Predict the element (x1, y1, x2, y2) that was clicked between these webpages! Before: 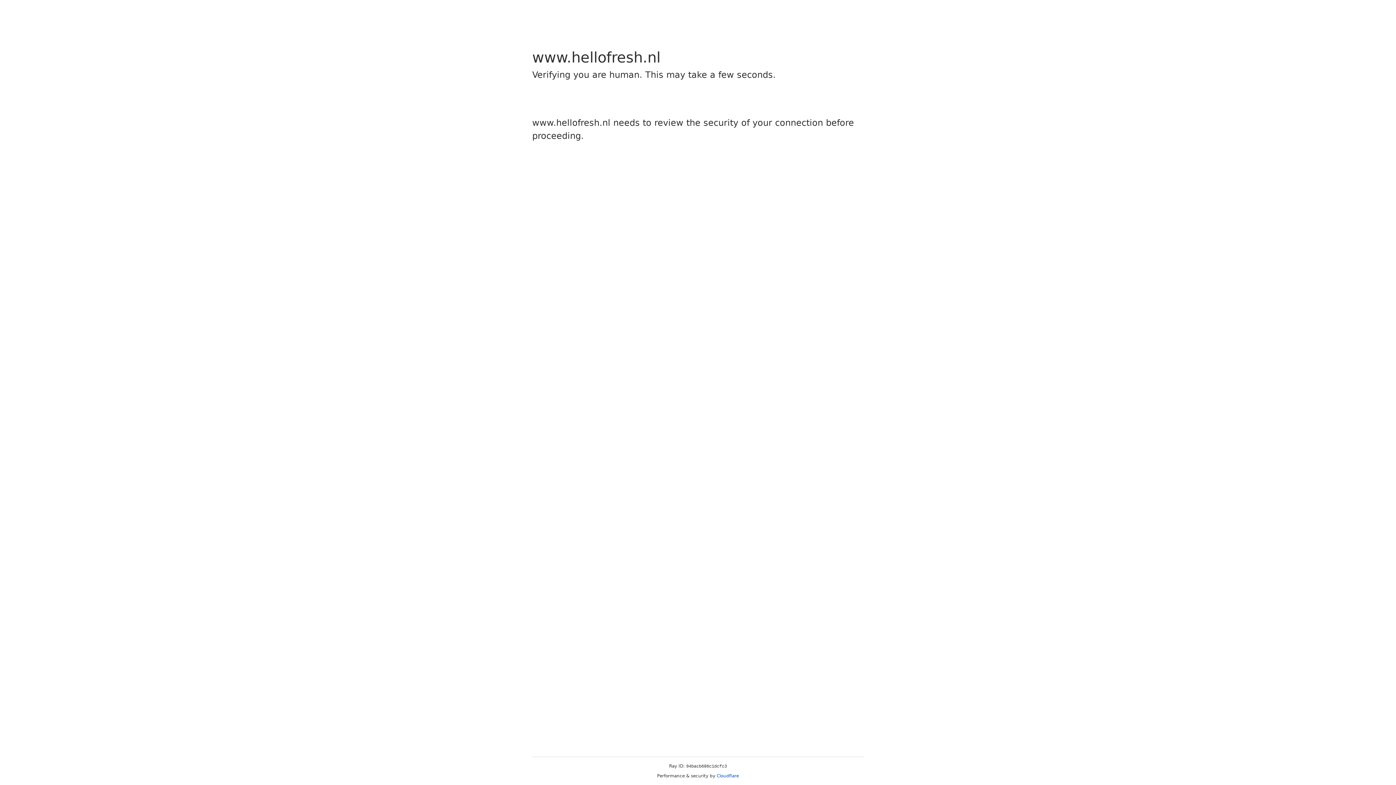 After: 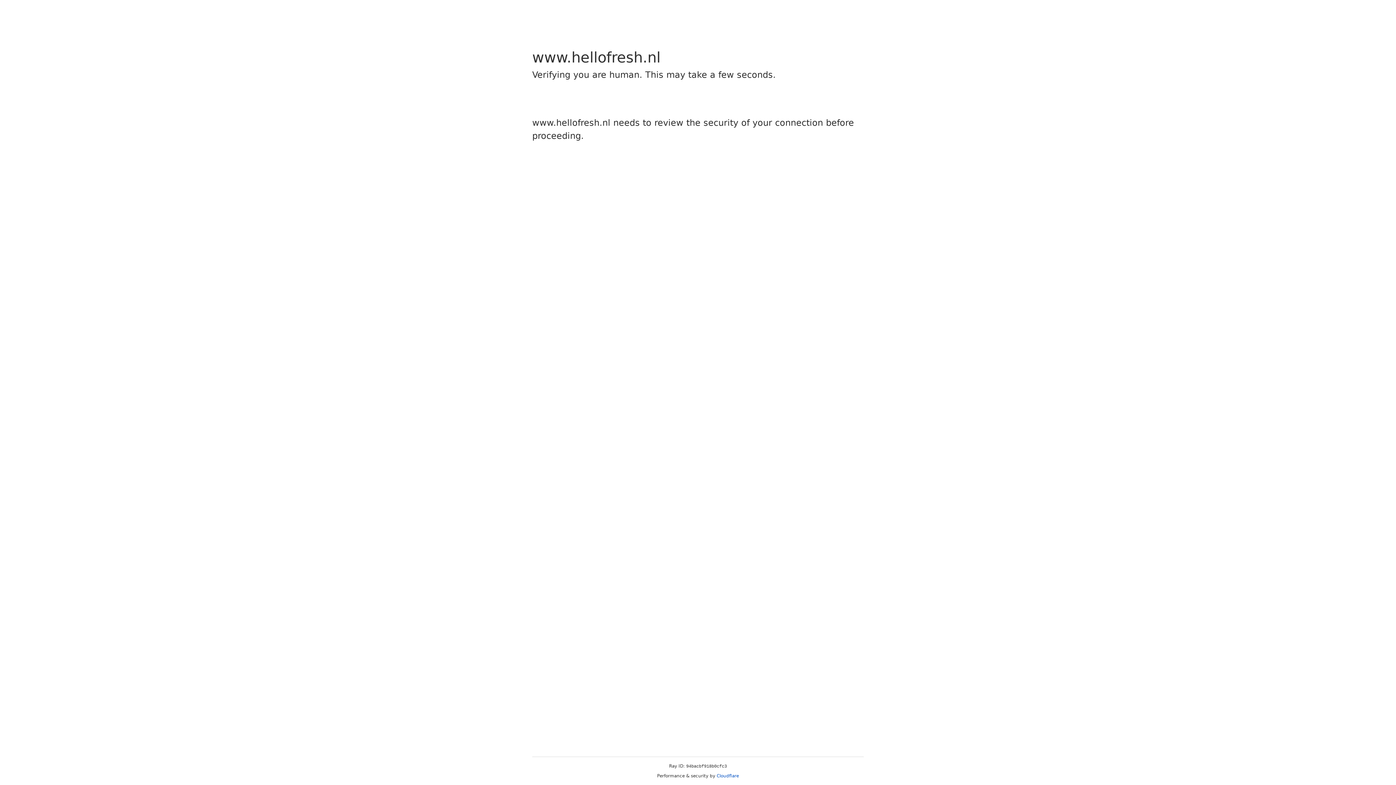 Action: label: Cloudflare bbox: (716, 773, 739, 778)